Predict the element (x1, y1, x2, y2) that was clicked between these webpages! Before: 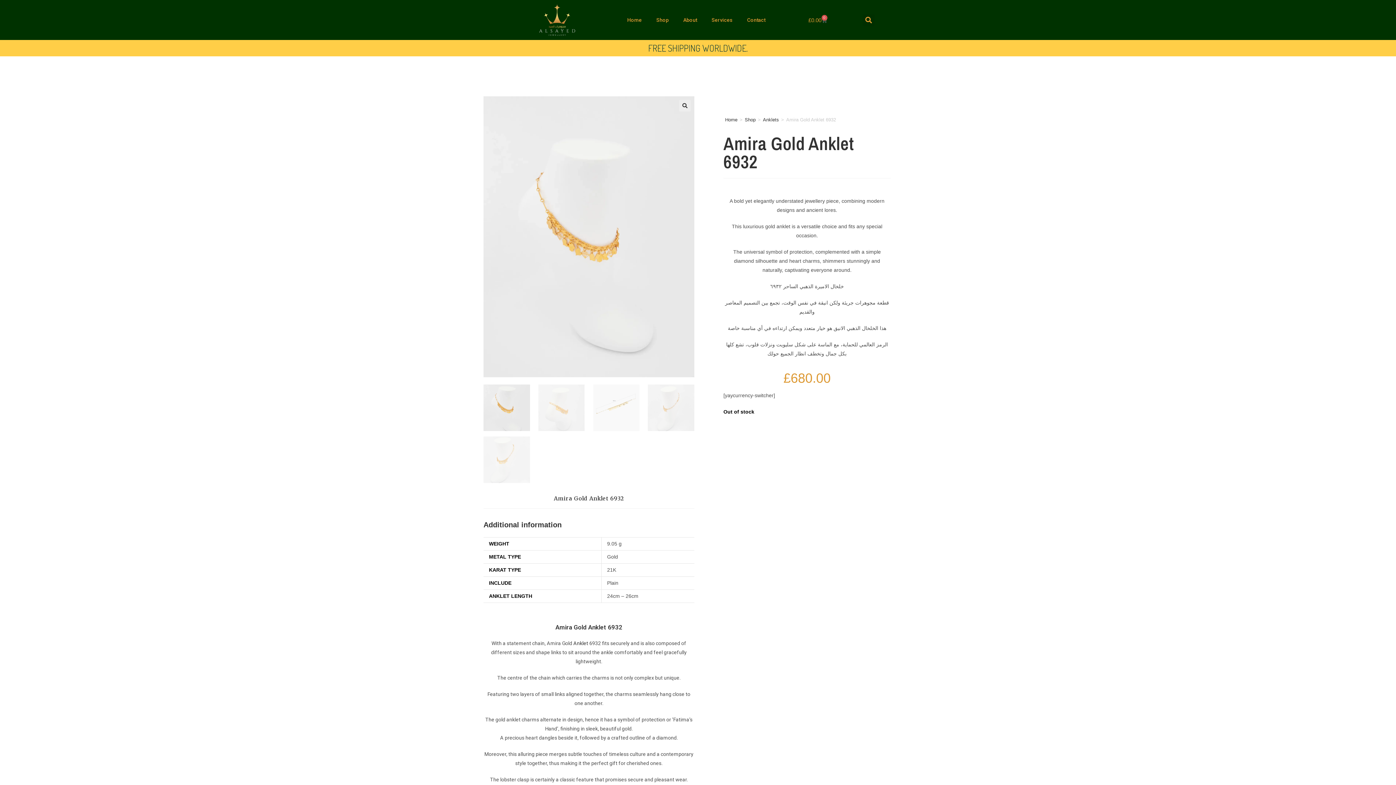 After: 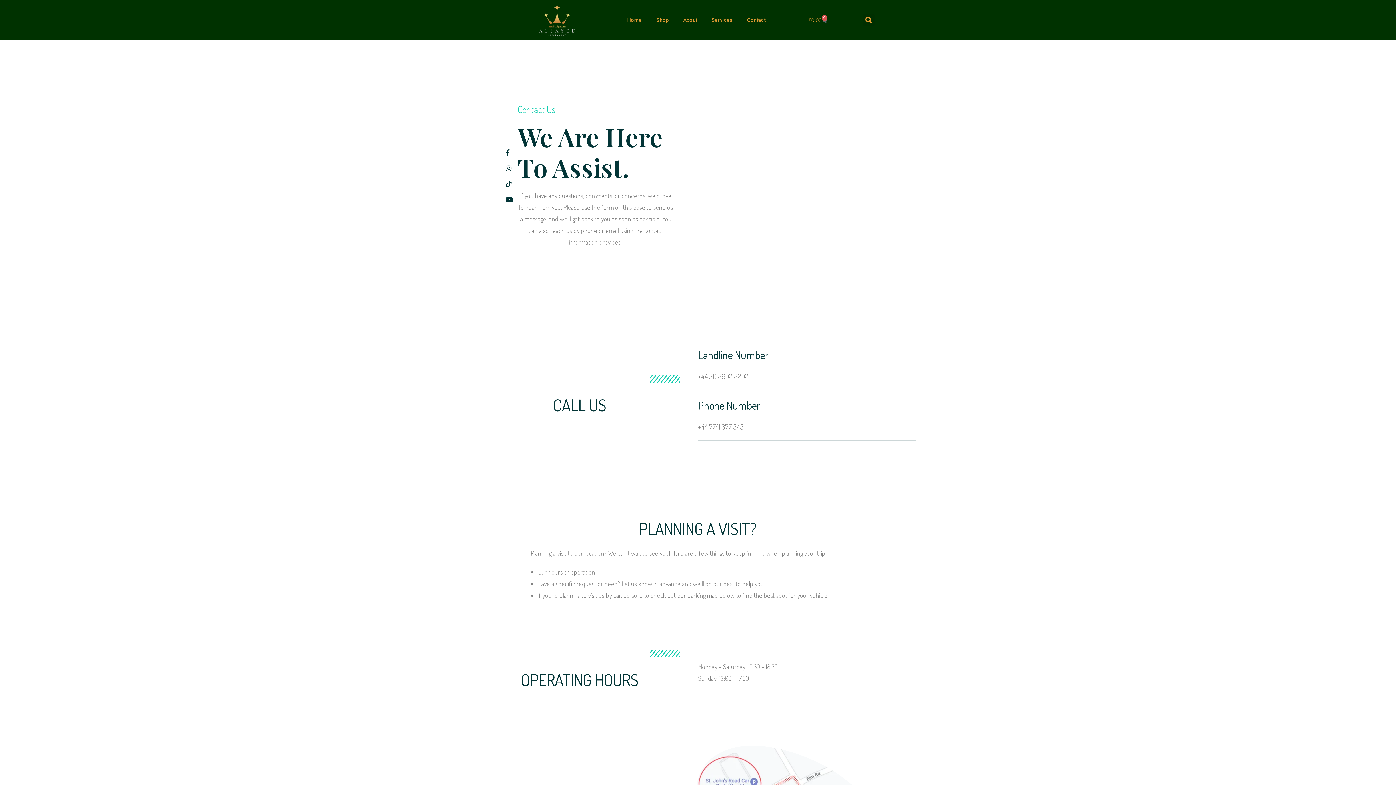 Action: bbox: (740, 11, 772, 28) label: Contact